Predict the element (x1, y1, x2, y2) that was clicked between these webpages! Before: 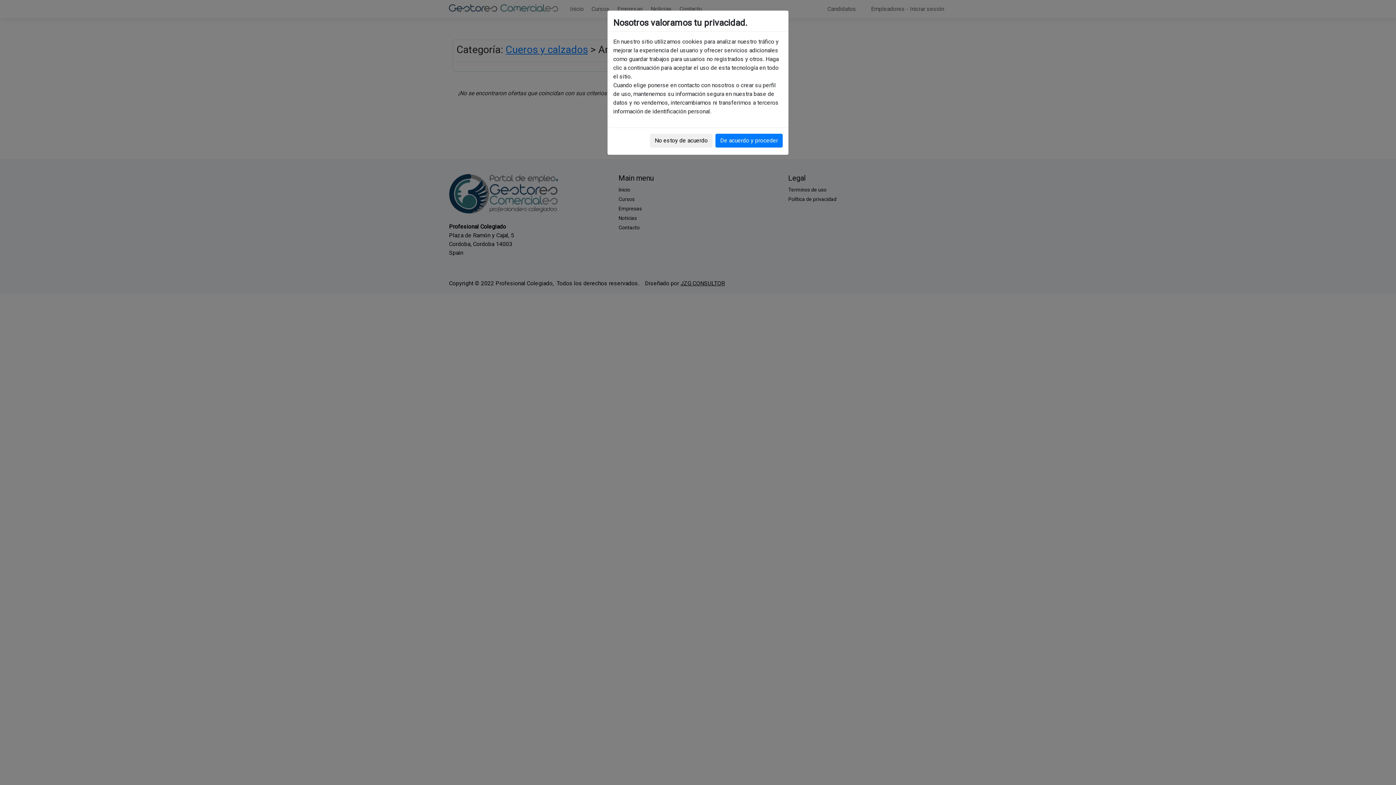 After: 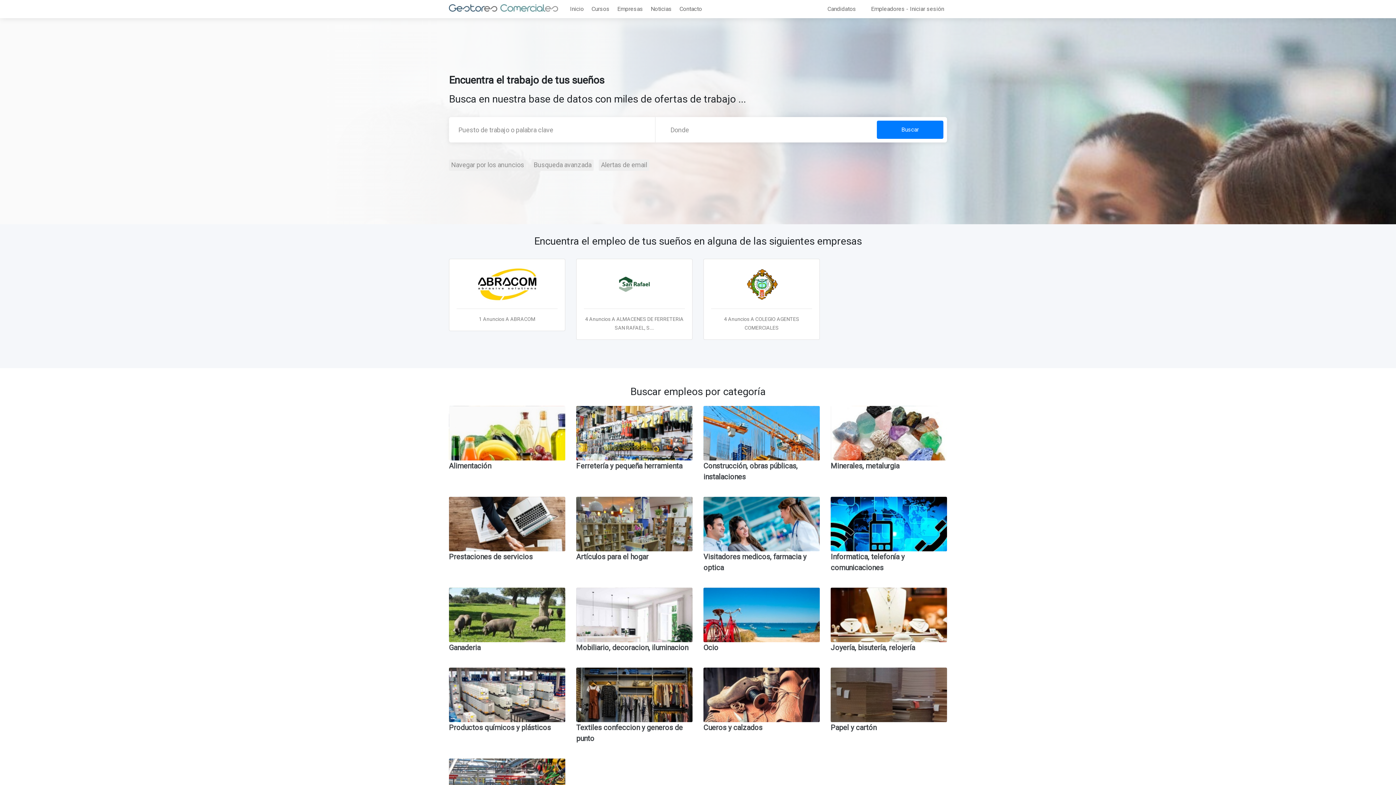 Action: label: De acuerdo y proceder bbox: (715, 133, 782, 147)